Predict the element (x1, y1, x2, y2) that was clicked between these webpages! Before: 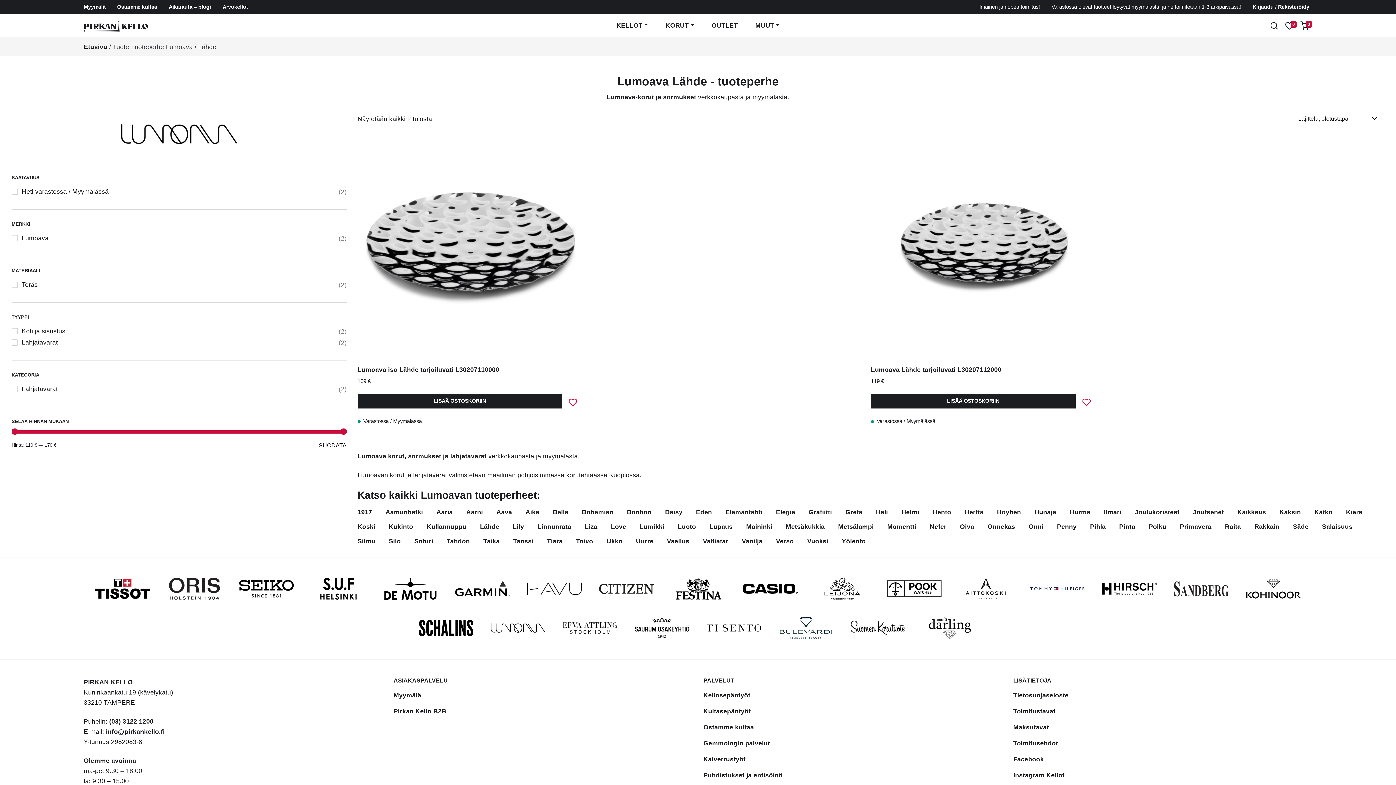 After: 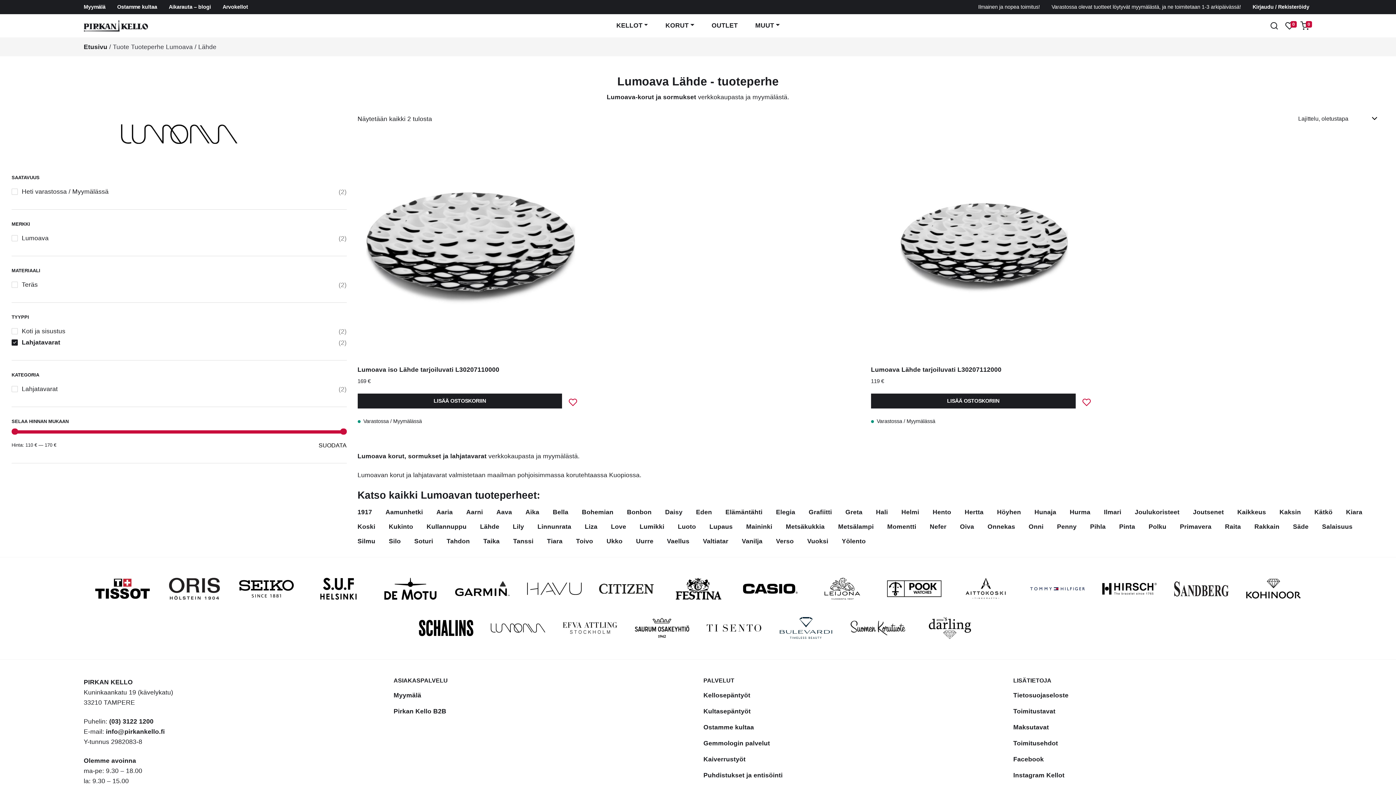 Action: bbox: (11, 338, 57, 346) label: Lahjatavarat